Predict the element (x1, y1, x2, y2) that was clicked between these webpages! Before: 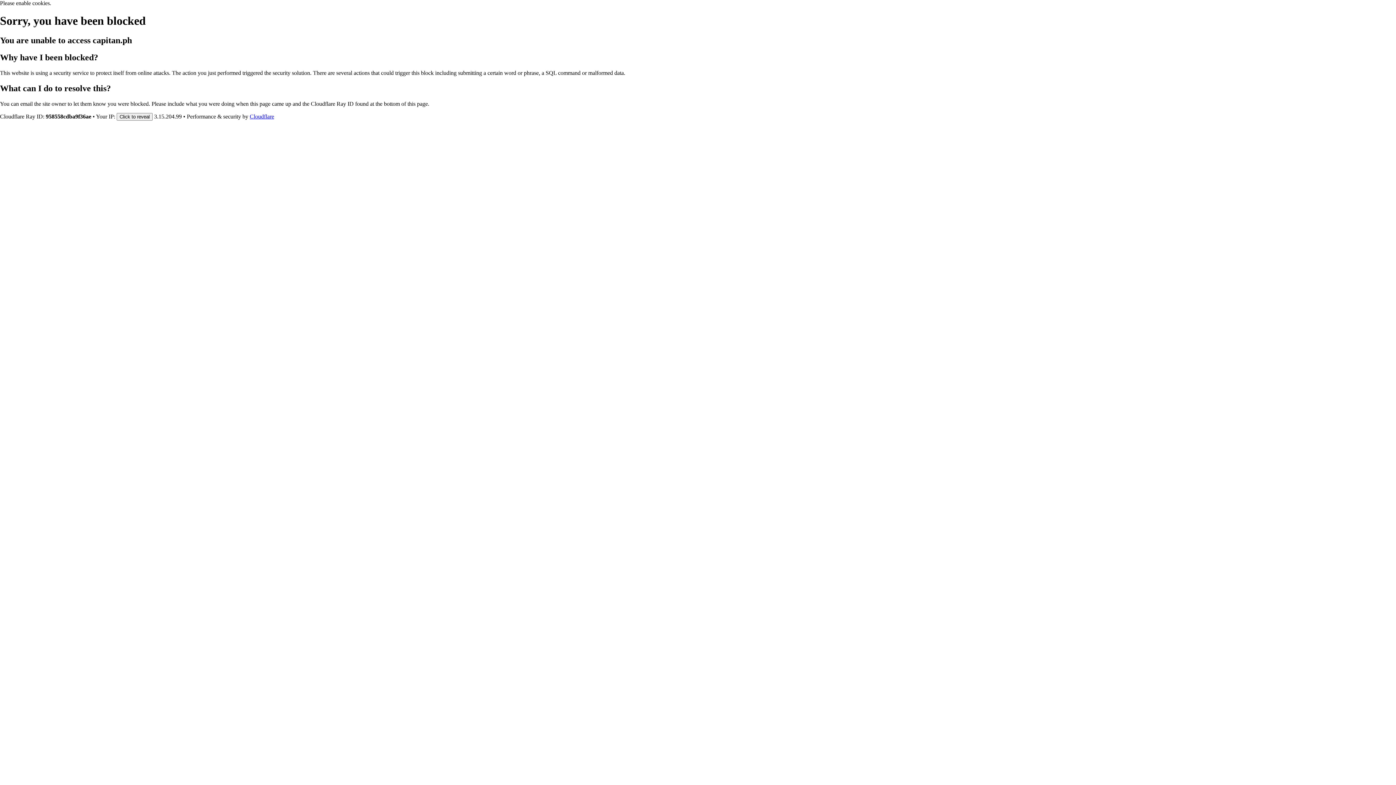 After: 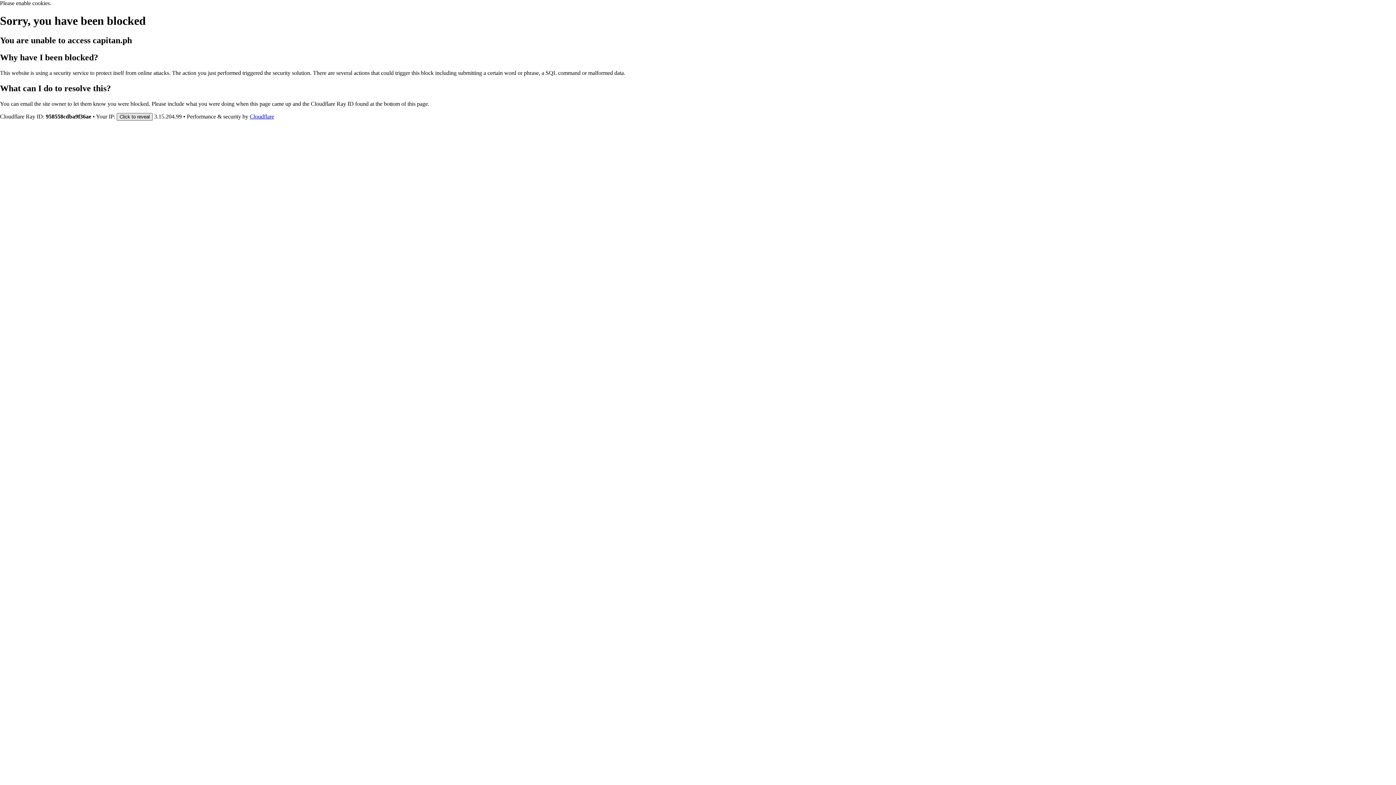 Action: bbox: (116, 112, 152, 120) label: Click to reveal